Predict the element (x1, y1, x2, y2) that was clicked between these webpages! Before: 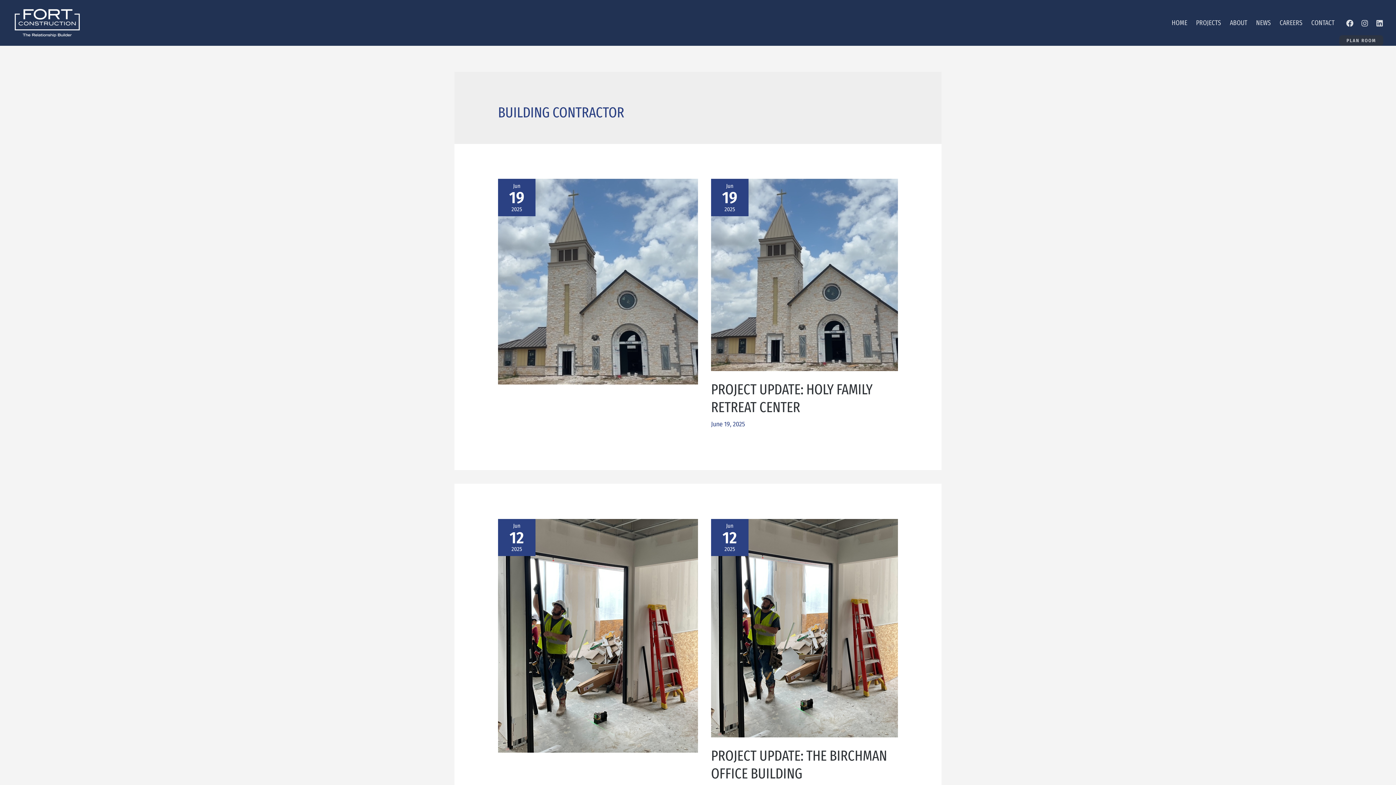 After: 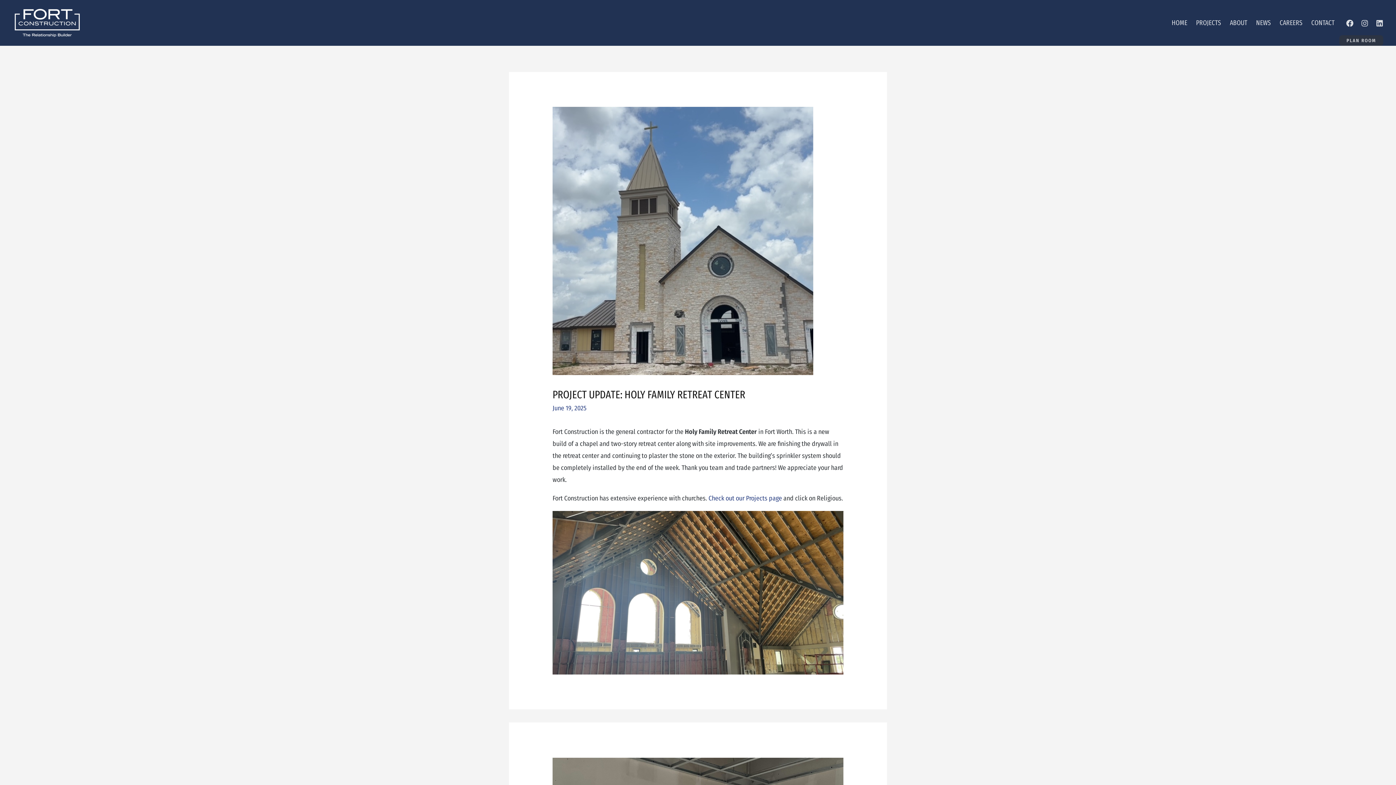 Action: bbox: (711, 381, 872, 416) label: PROJECT UPDATE: HOLY FAMILY RETREAT CENTER